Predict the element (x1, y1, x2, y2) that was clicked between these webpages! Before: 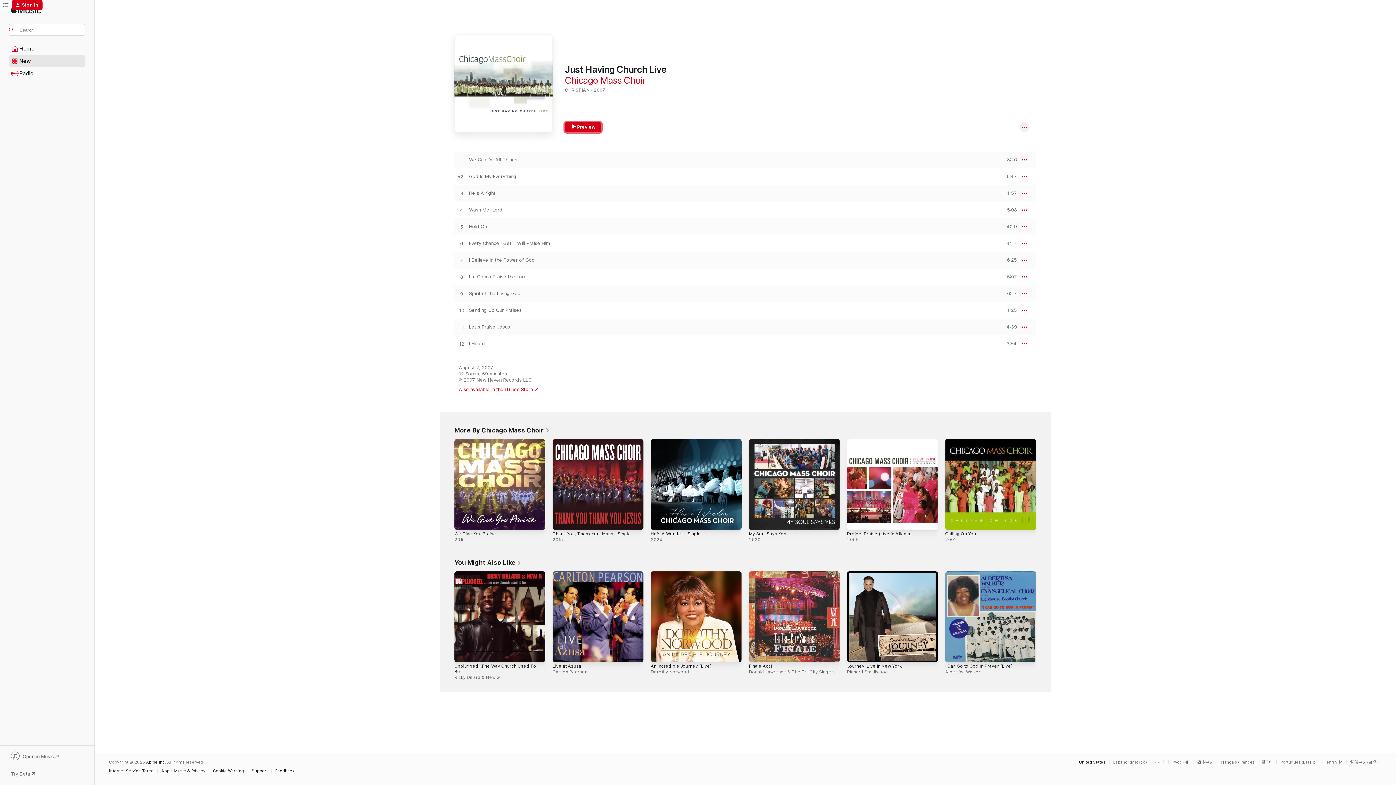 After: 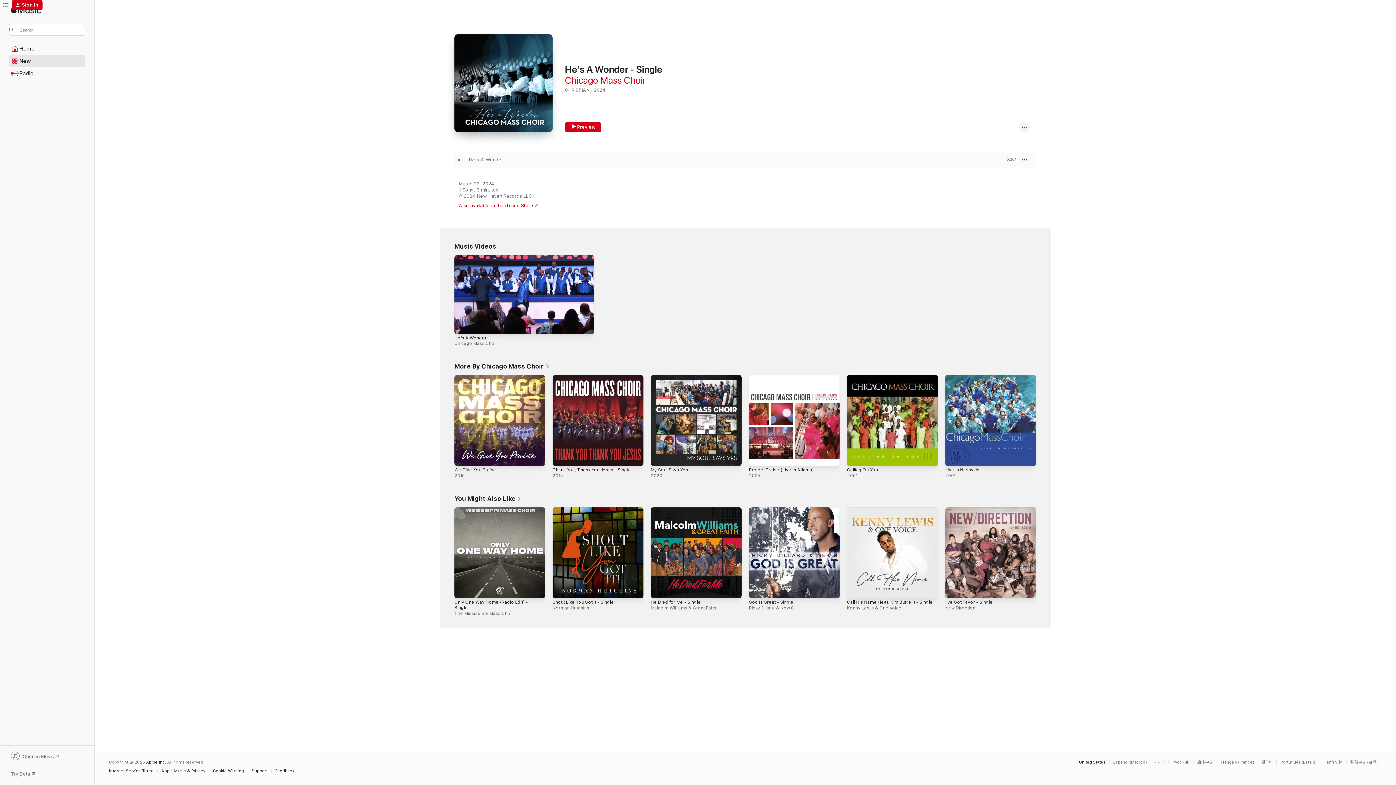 Action: label: He's A Wonder - Single, 2024 bbox: (650, 438, 741, 529)